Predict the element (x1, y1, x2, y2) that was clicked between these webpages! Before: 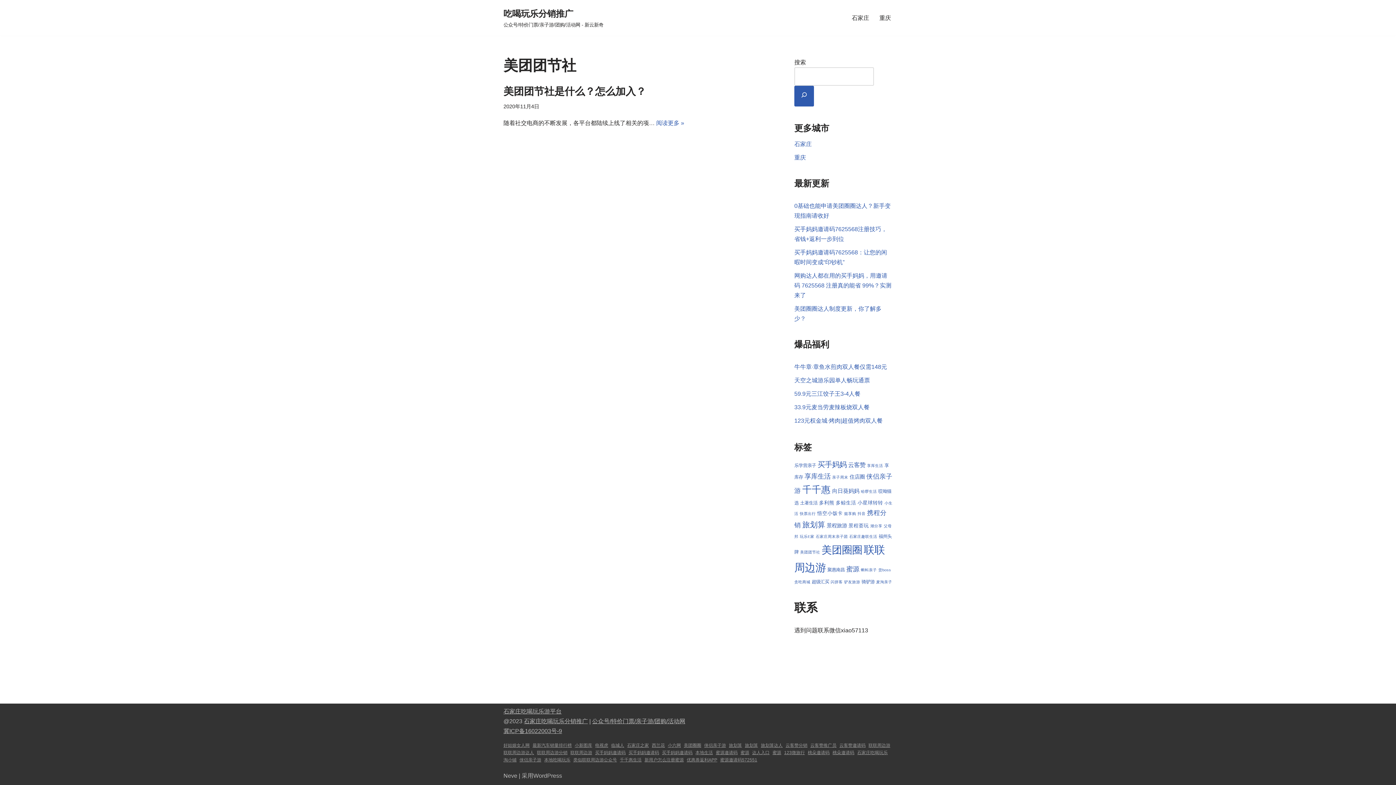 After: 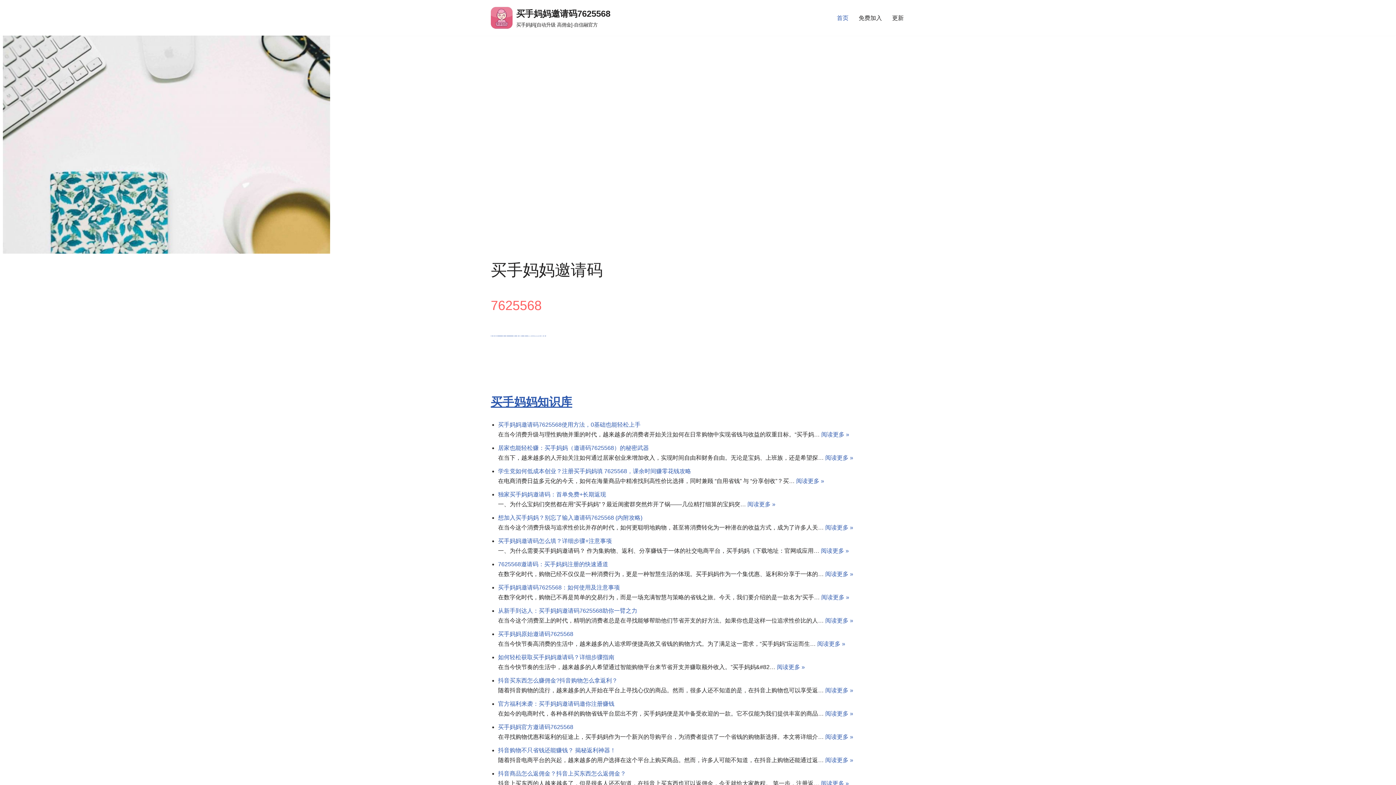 Action: label: 买手妈妈邀请码 bbox: (595, 750, 625, 755)